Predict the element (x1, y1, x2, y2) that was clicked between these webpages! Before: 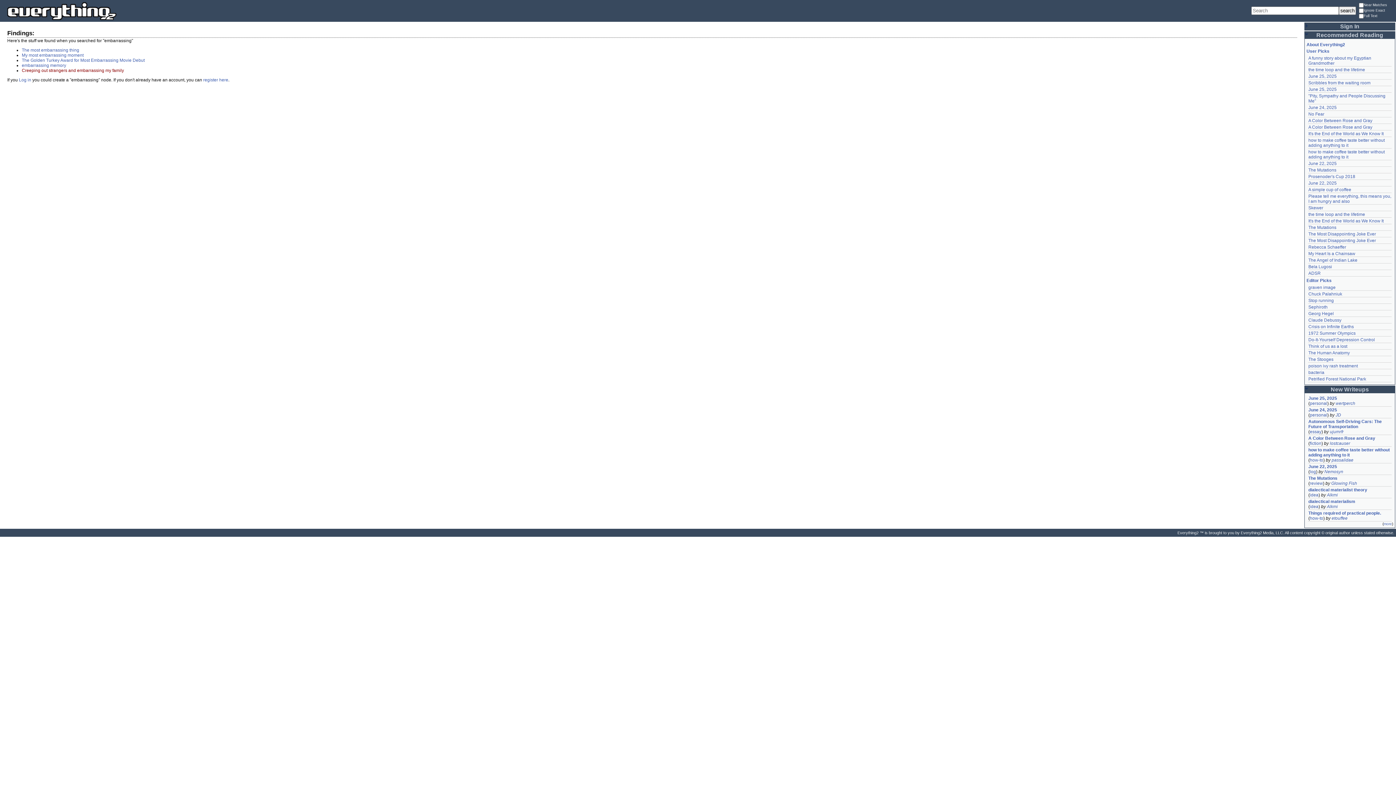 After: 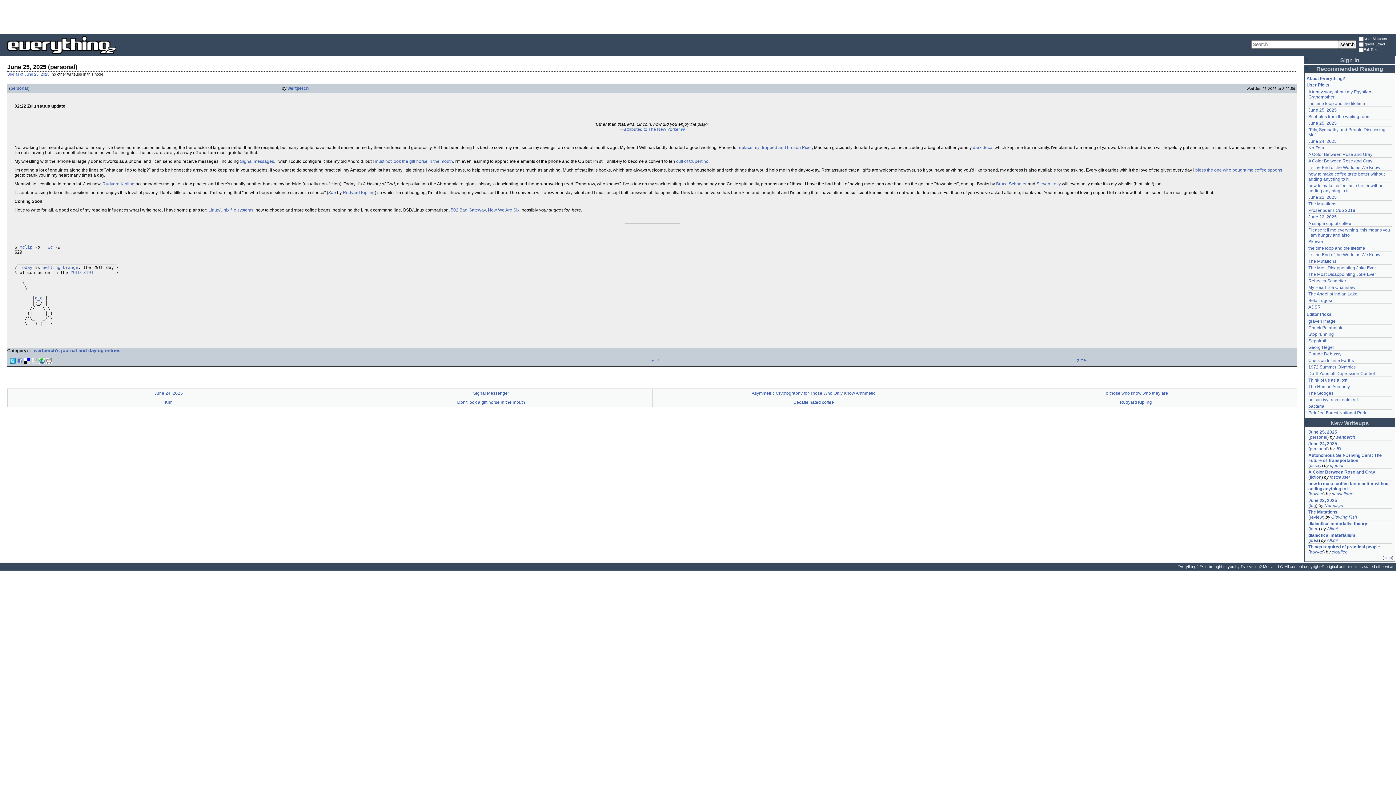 Action: label: June 25, 2025 bbox: (1308, 73, 1337, 78)